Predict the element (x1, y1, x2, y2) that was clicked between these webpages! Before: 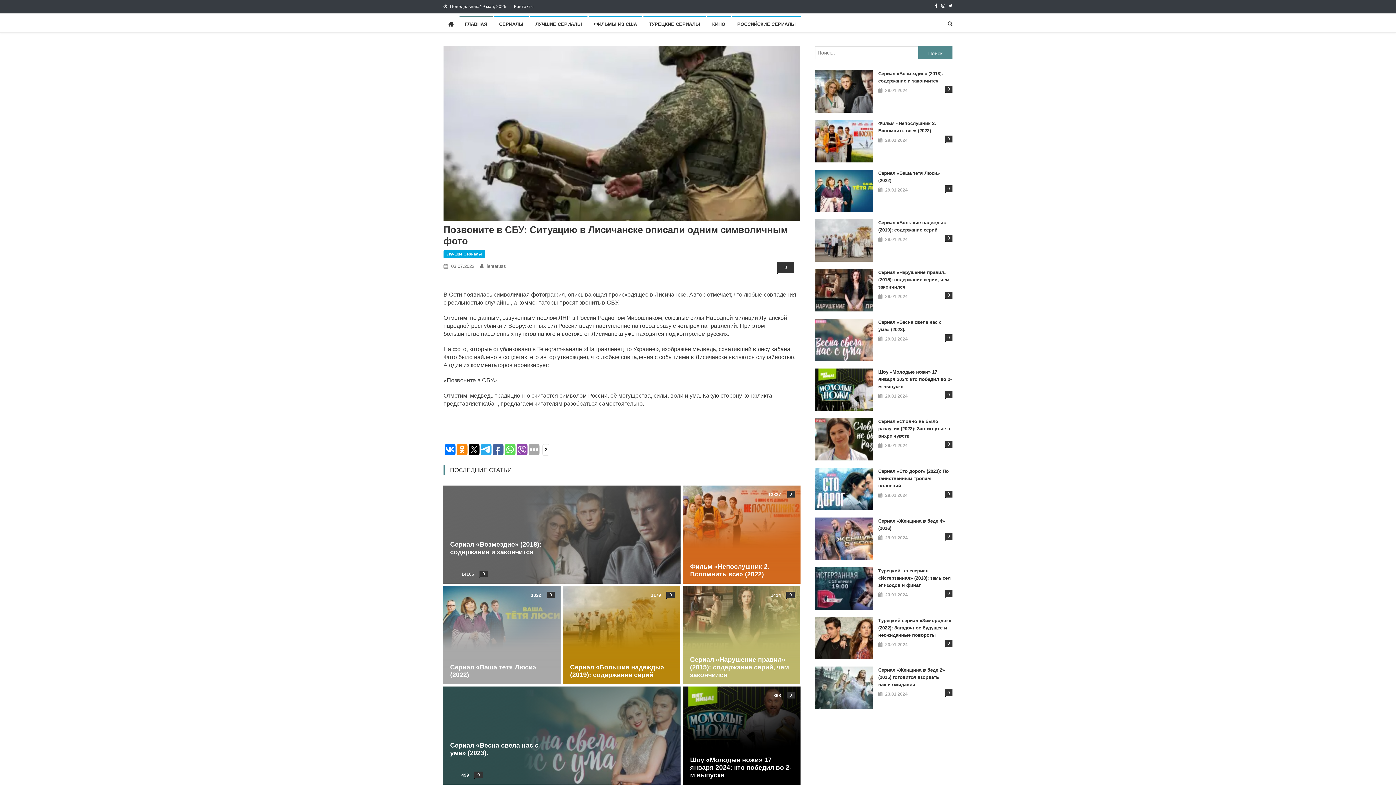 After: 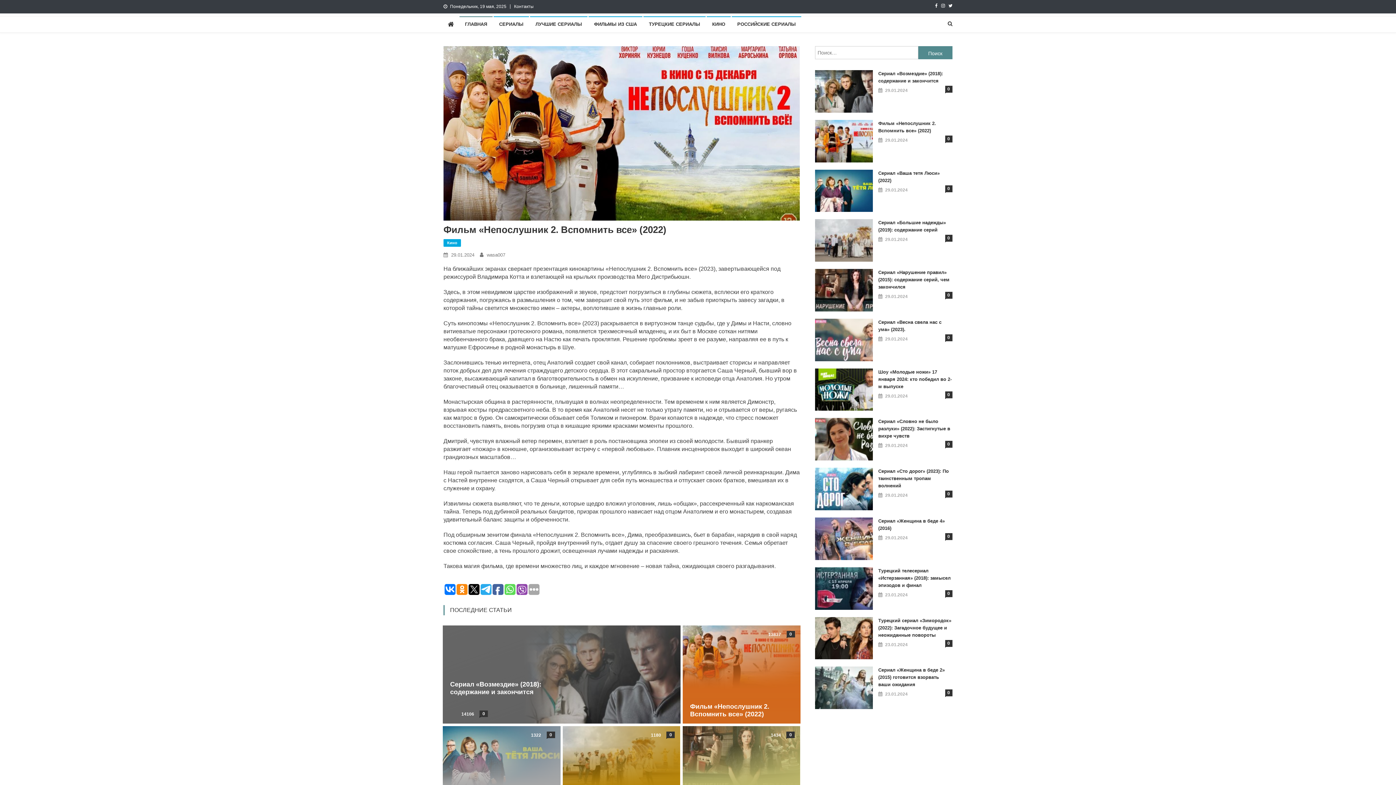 Action: bbox: (815, 137, 873, 143)